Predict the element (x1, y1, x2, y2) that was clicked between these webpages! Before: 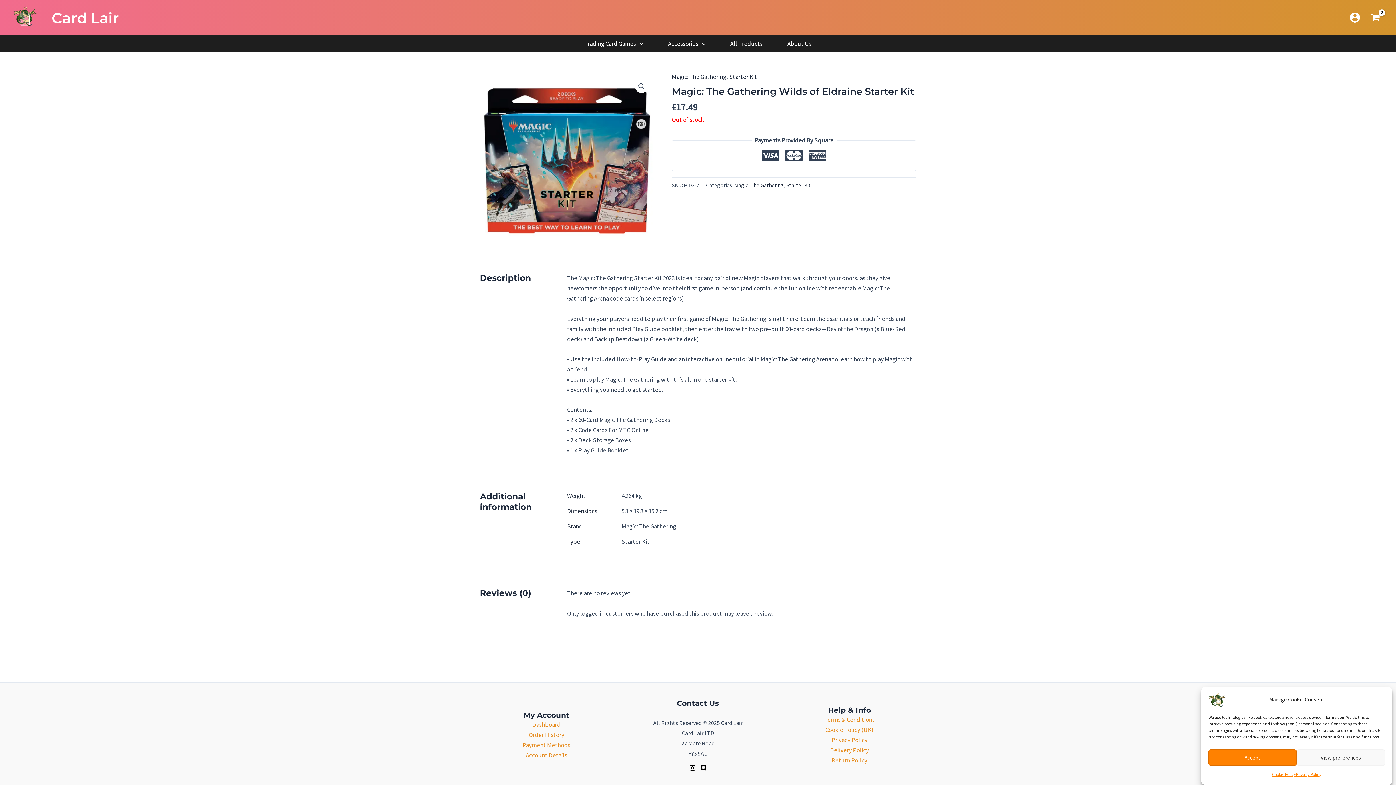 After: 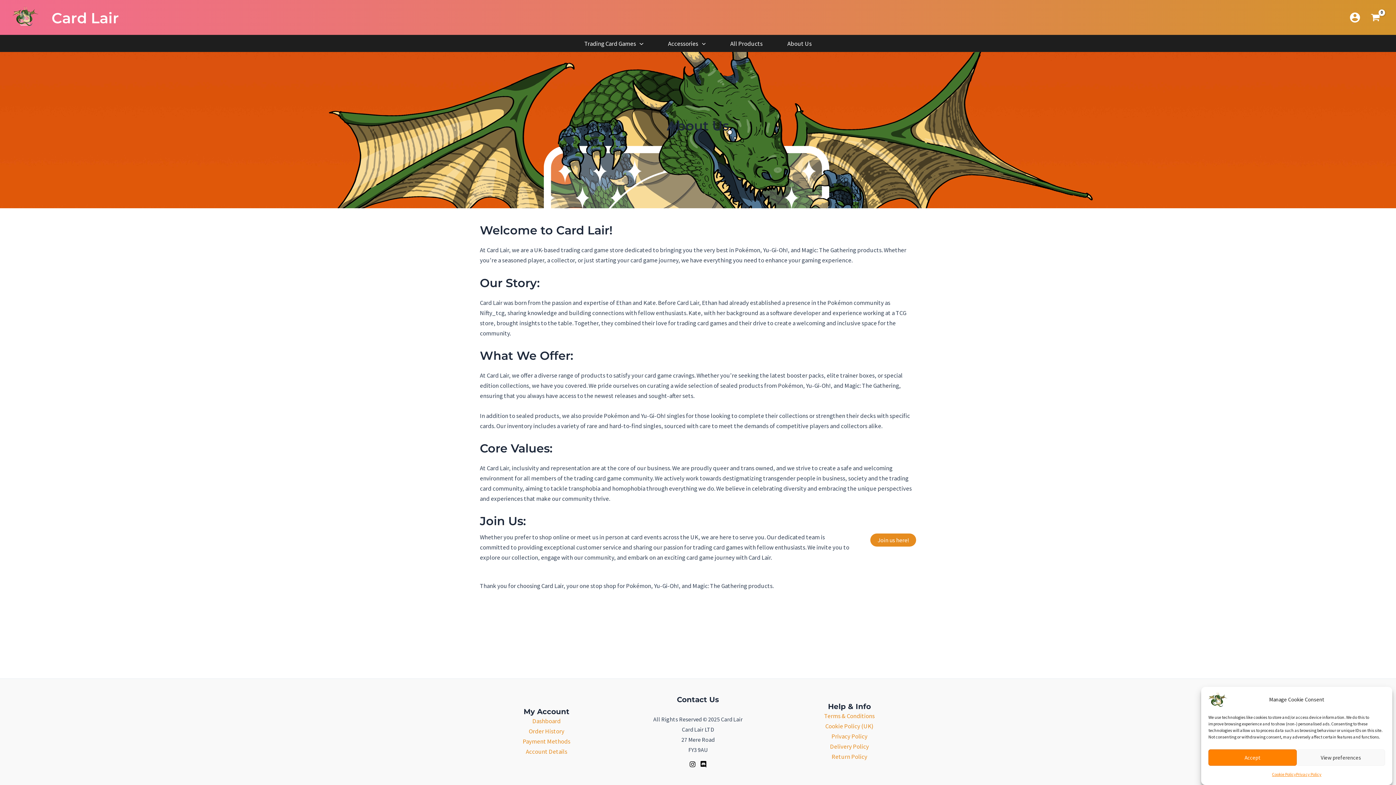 Action: label: About Us bbox: (775, 35, 824, 52)